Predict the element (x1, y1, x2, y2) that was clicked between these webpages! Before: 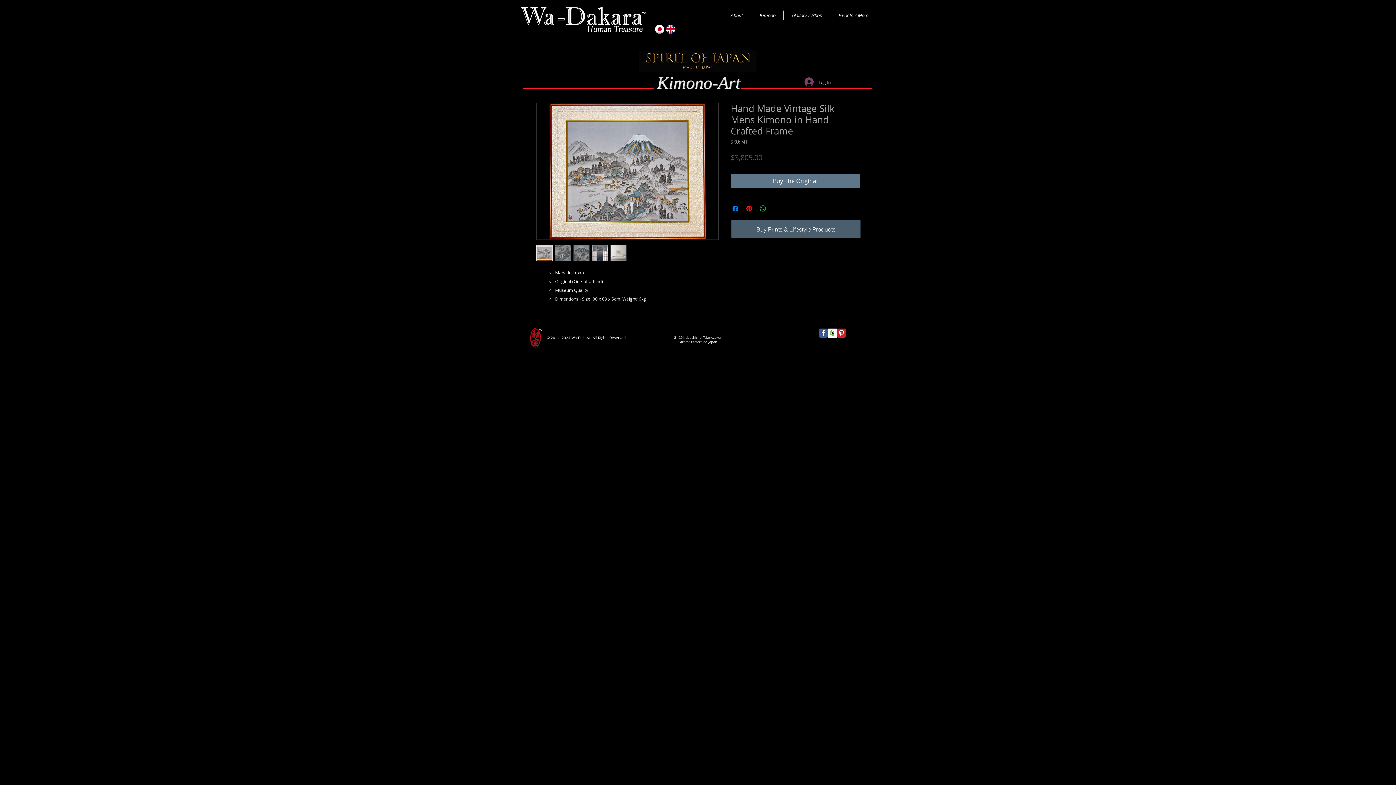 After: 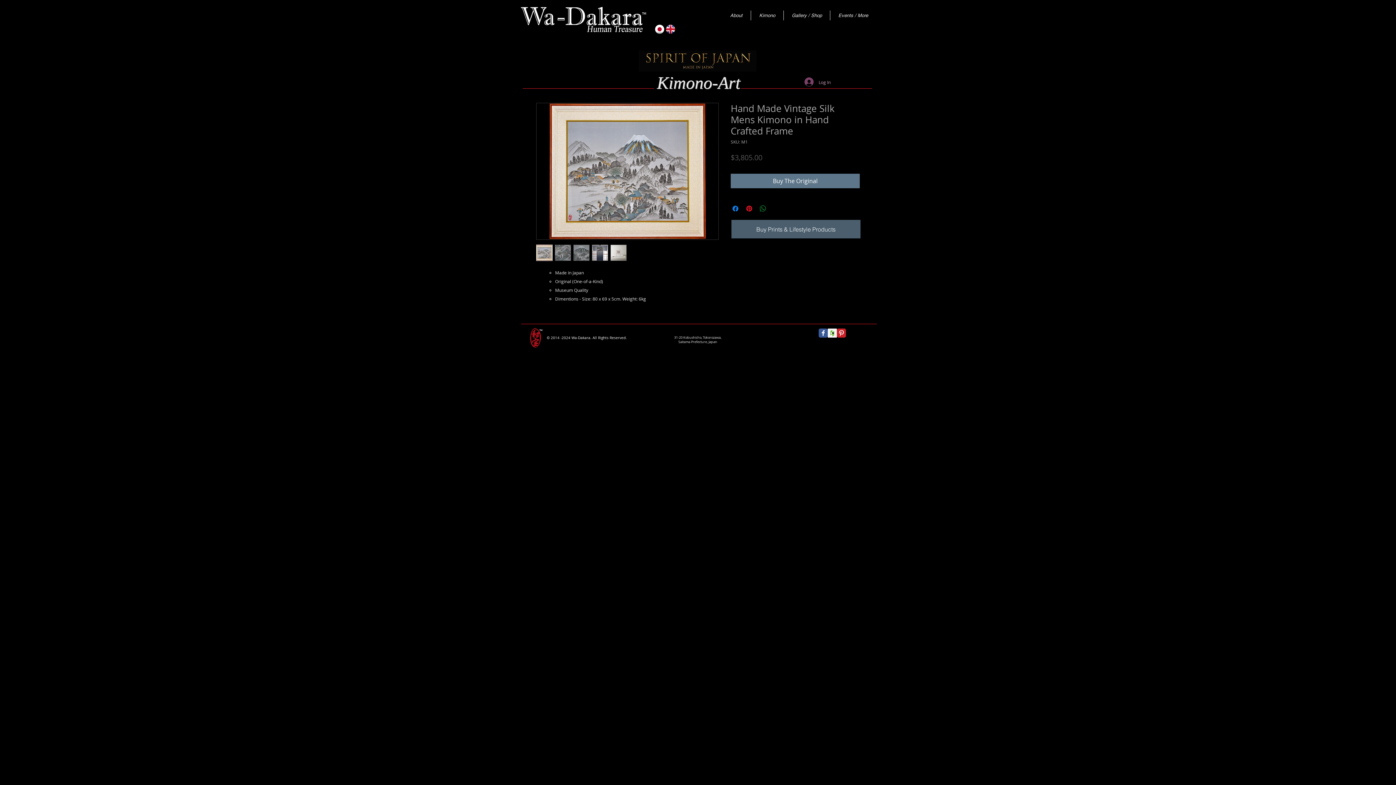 Action: bbox: (758, 204, 767, 213) label: Share on WhatsApp